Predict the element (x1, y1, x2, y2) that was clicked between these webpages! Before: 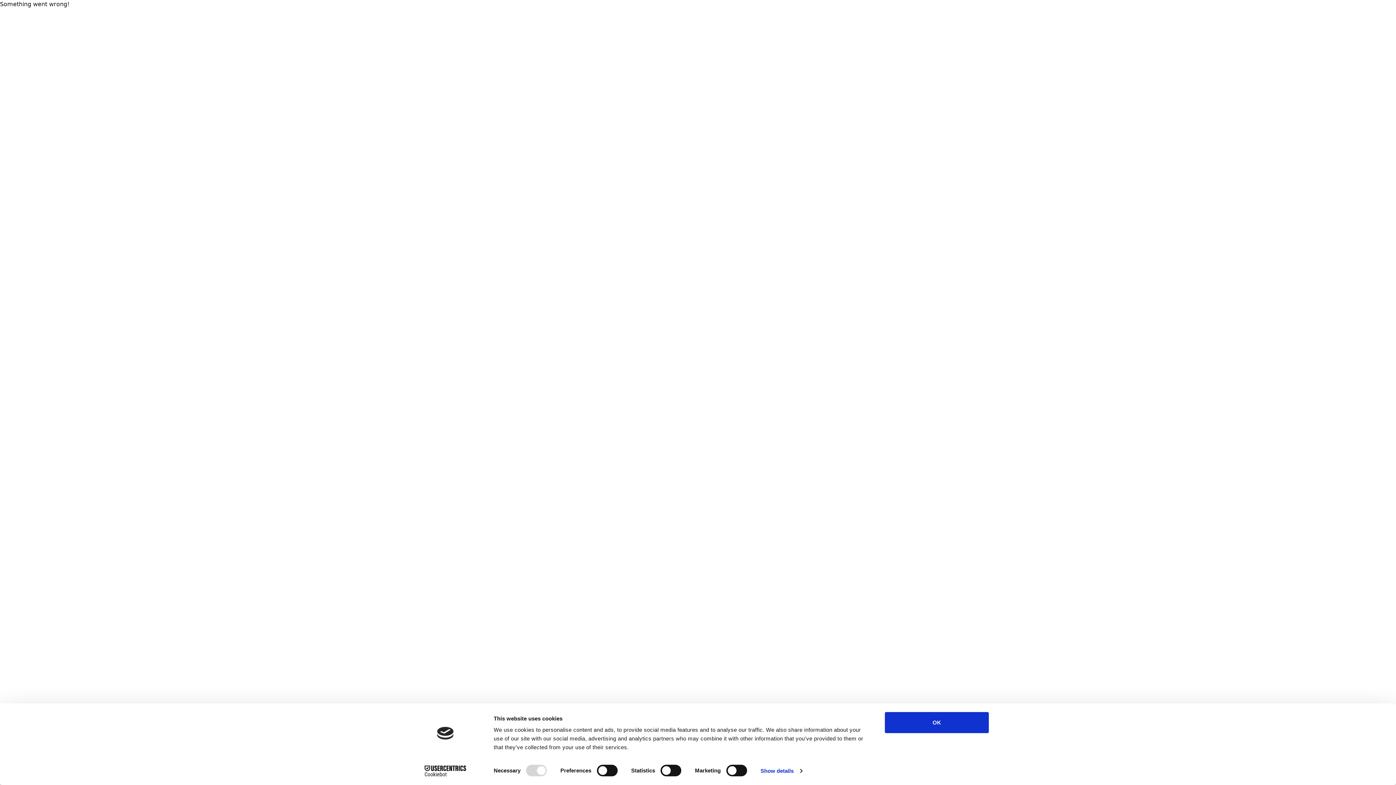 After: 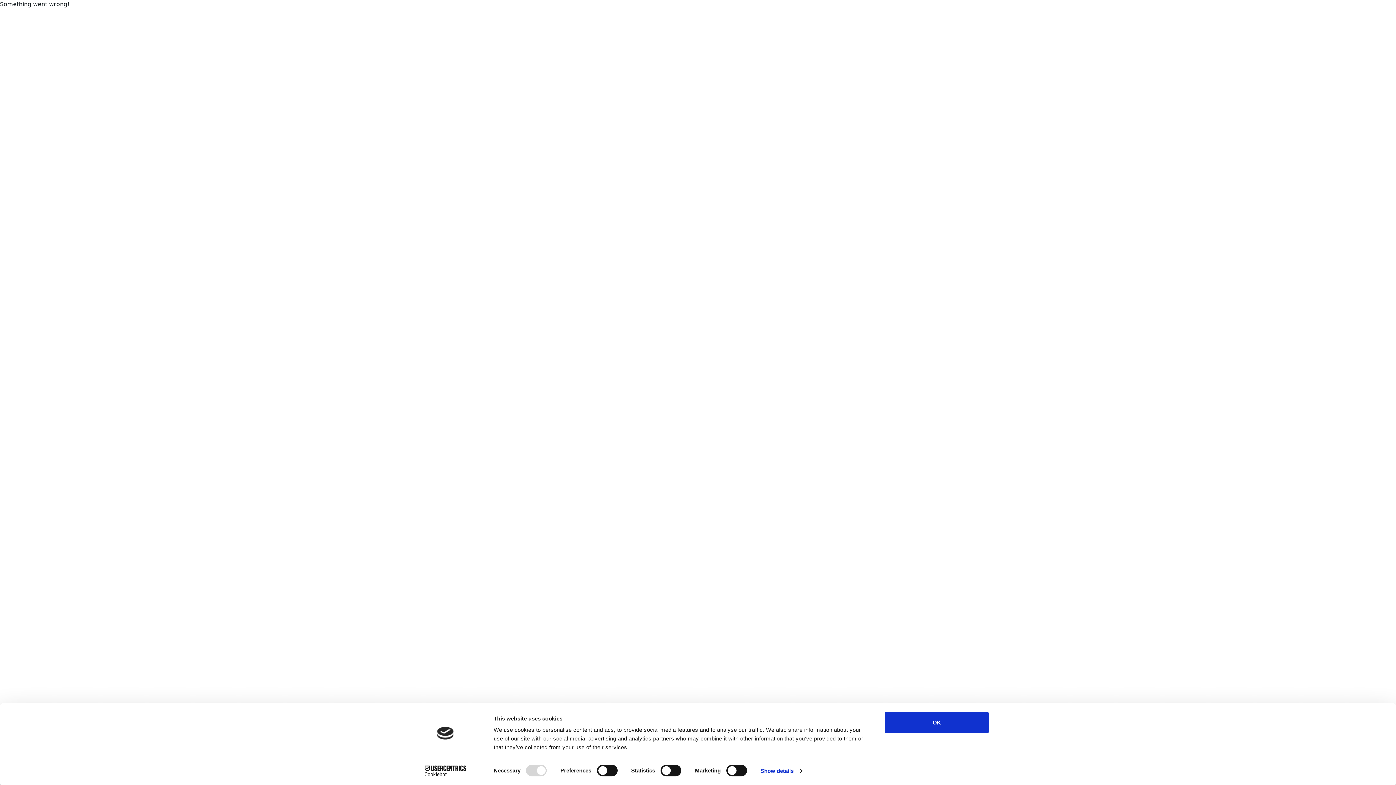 Action: label: Cookiebot - opens in a new window bbox: (413, 765, 477, 776)